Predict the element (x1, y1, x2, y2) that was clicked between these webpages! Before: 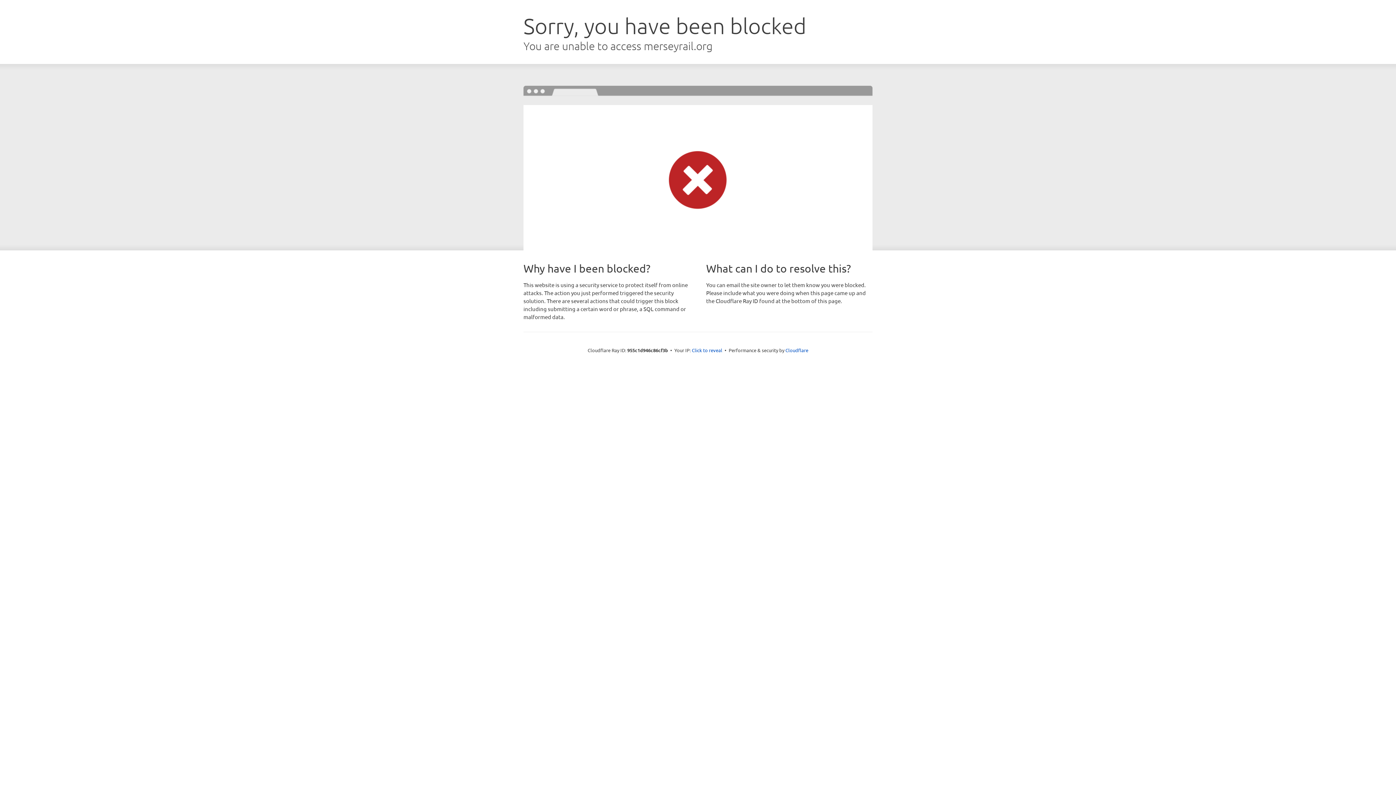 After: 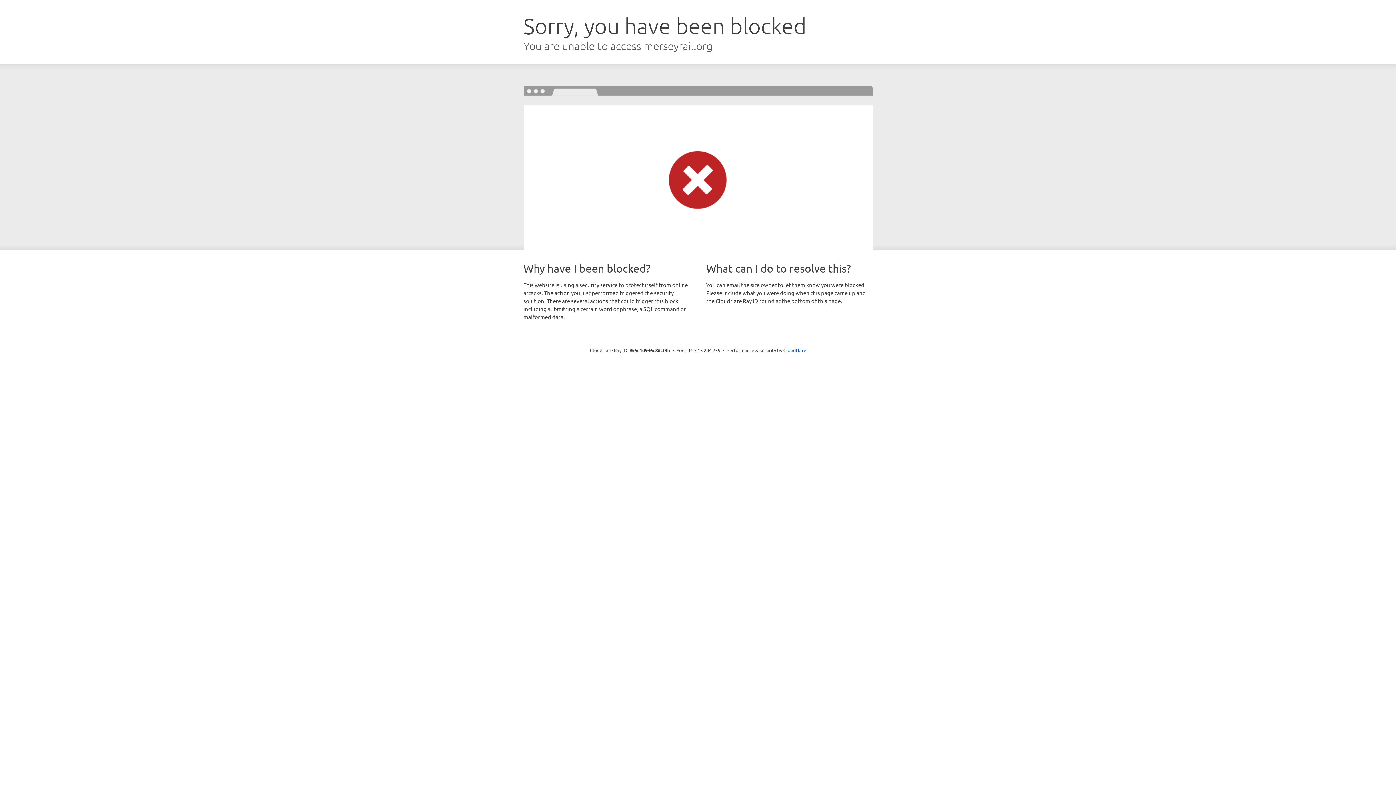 Action: bbox: (692, 346, 722, 353) label: Click to reveal